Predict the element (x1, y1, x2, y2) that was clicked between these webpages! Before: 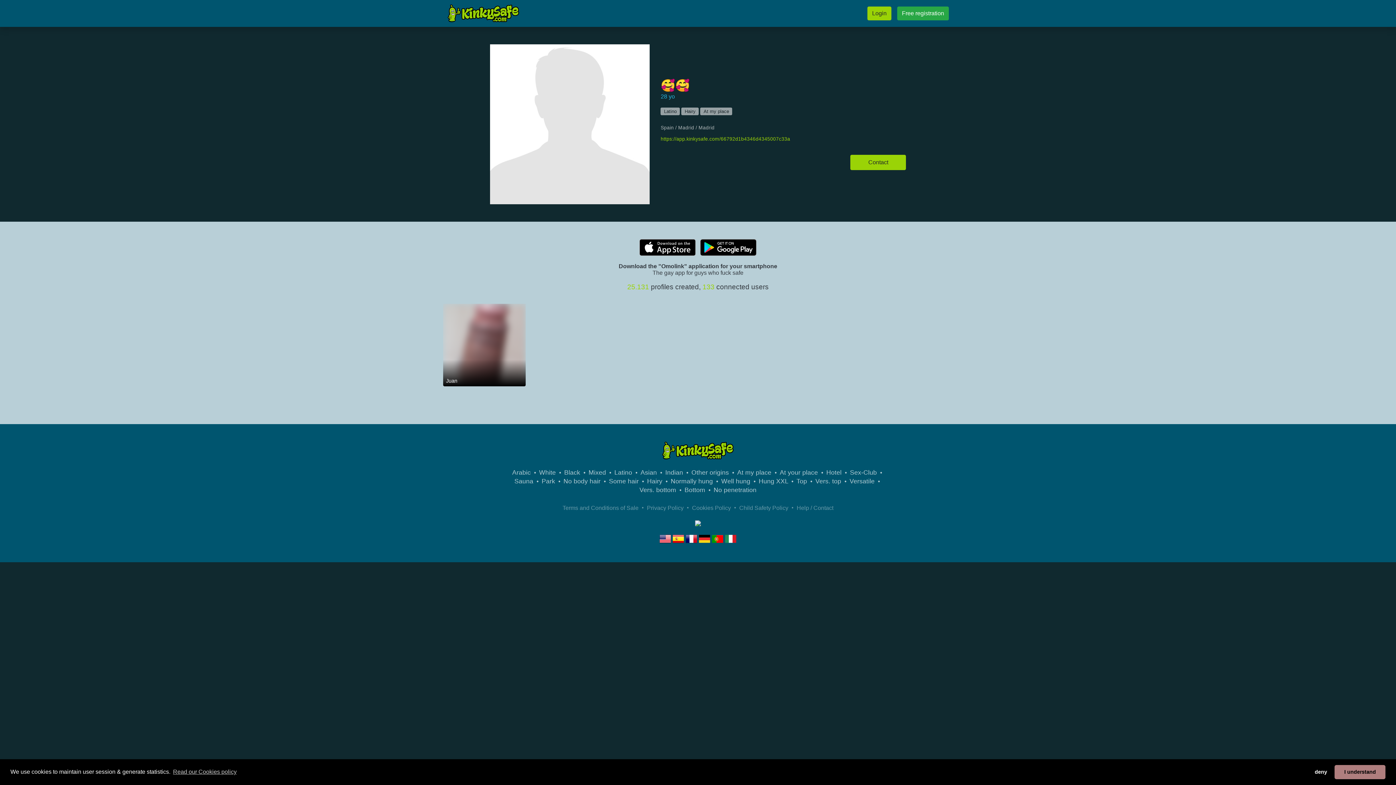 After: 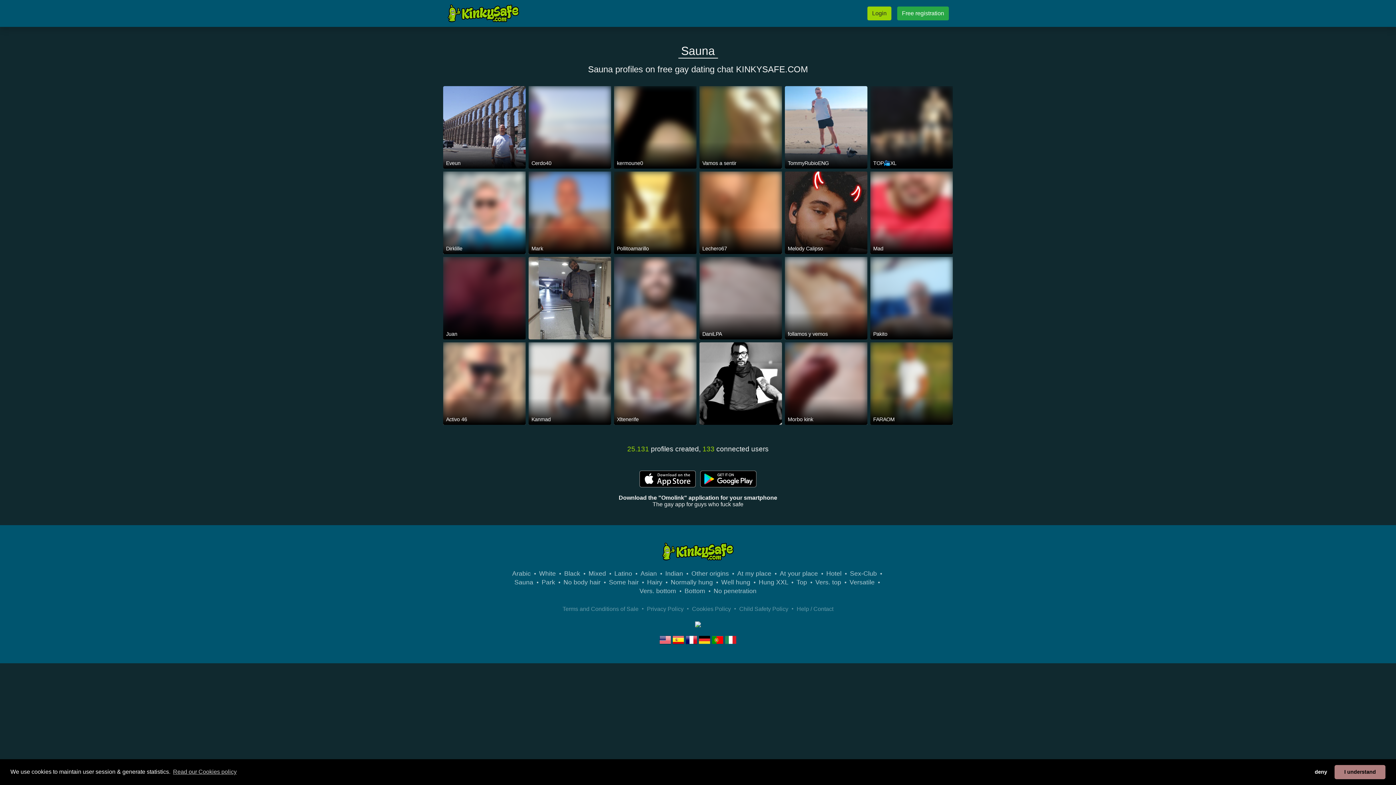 Action: label: Sauna bbox: (514, 477, 533, 485)